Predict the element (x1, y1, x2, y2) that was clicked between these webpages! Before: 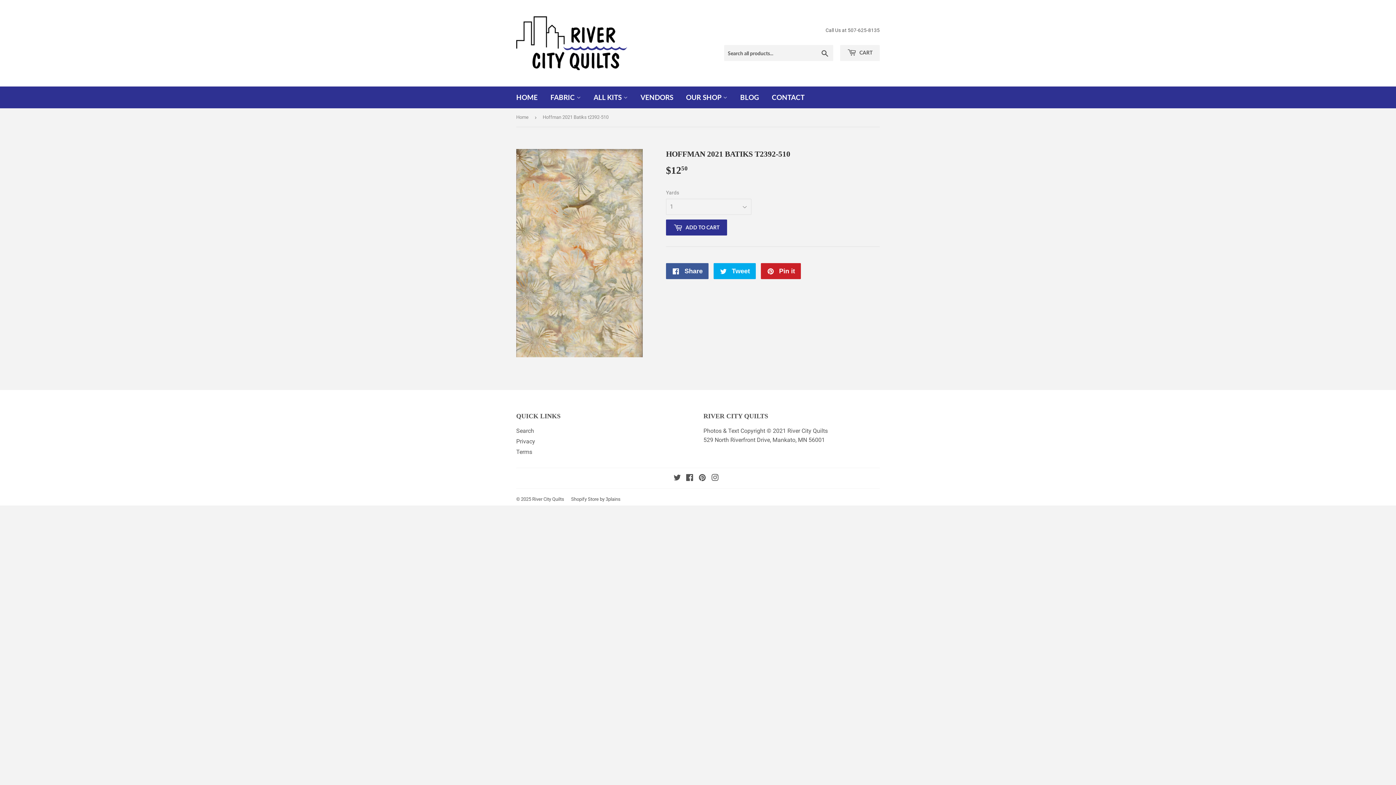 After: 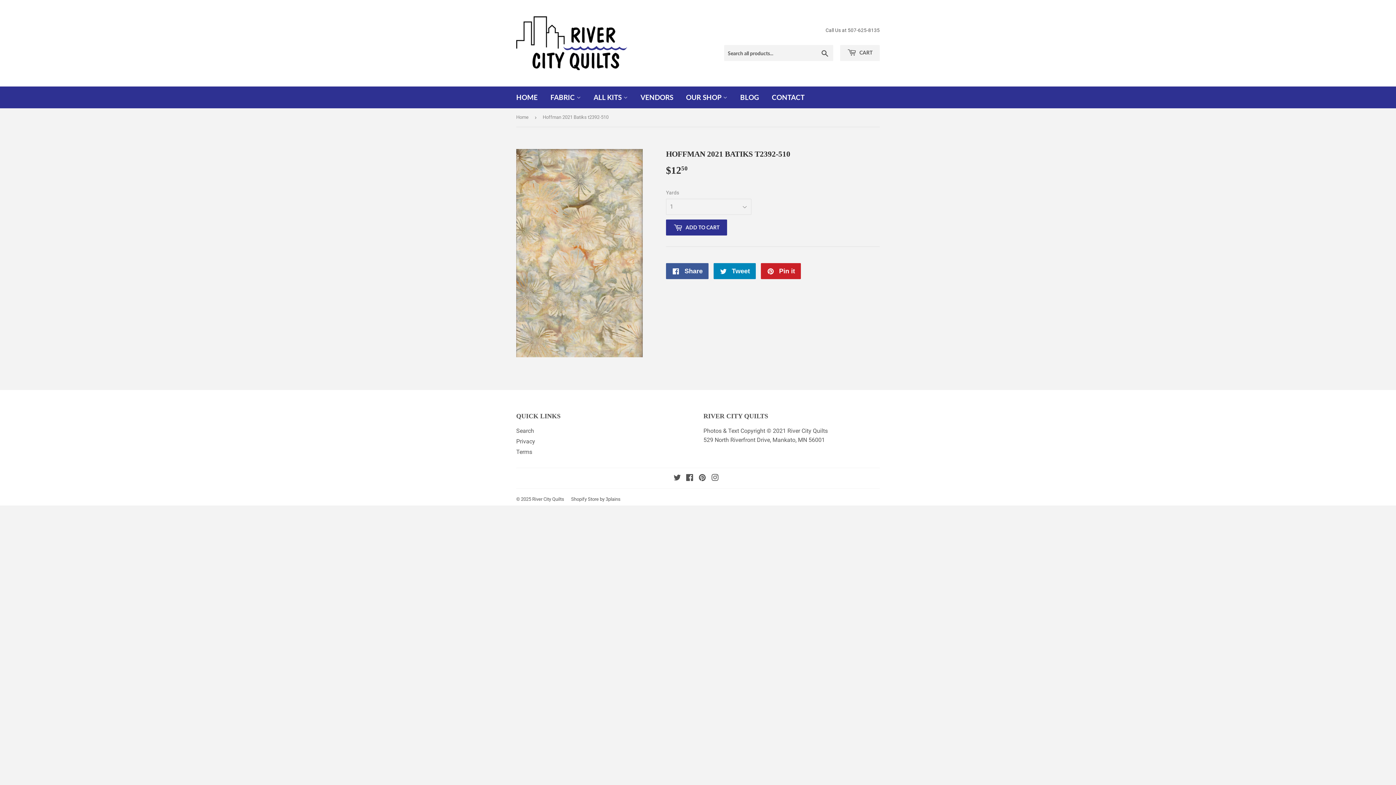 Action: bbox: (713, 263, 756, 279) label:  Tweet
Tweet on Twitter